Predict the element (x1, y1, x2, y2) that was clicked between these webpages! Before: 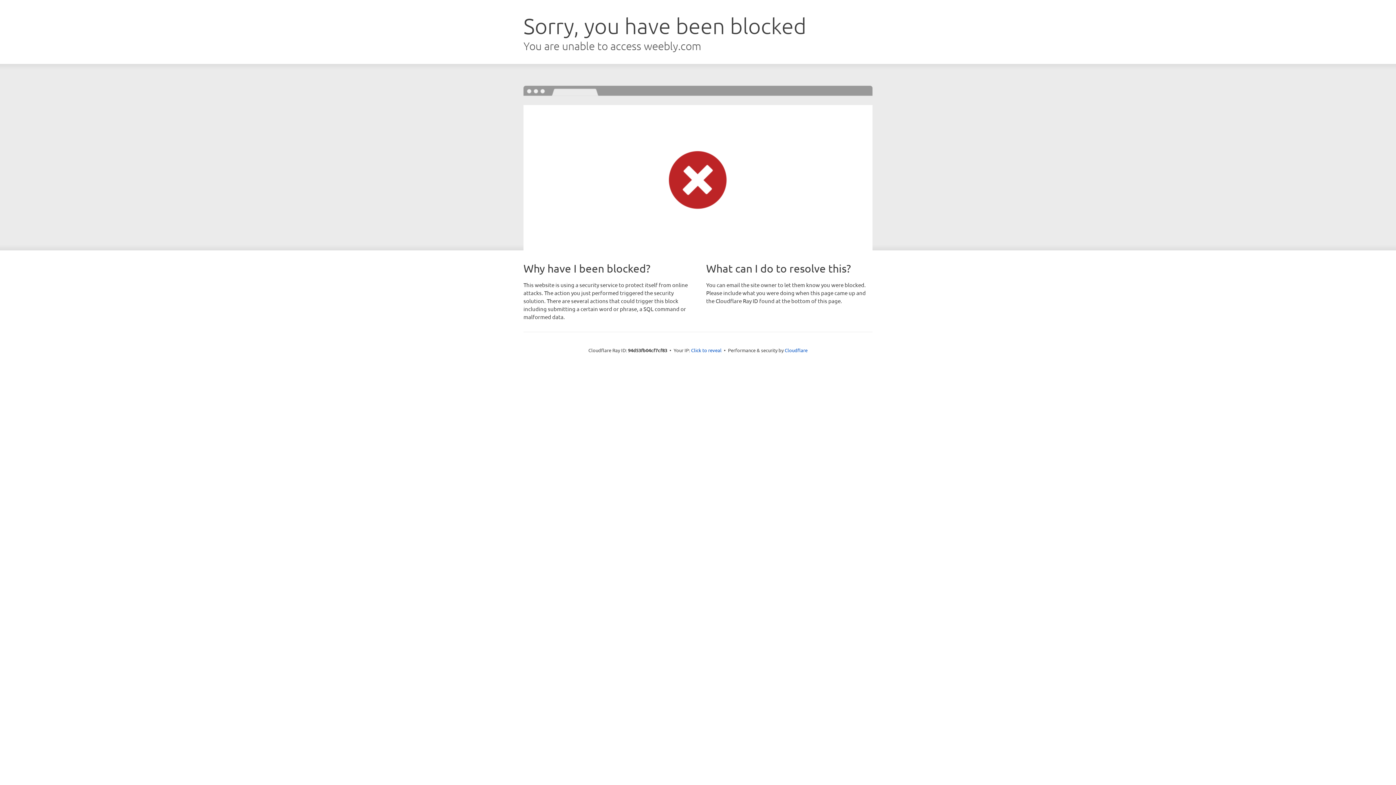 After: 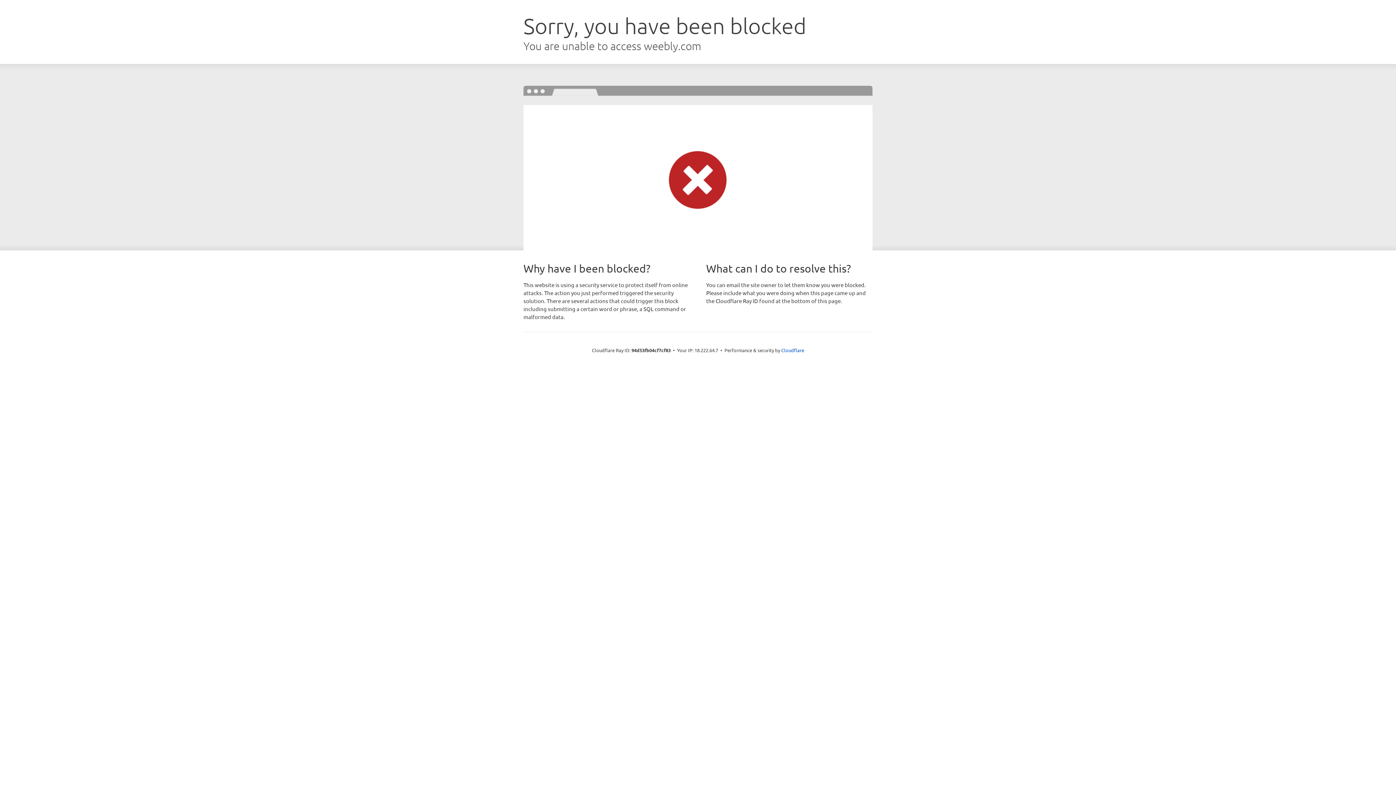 Action: bbox: (691, 346, 721, 353) label: Click to reveal